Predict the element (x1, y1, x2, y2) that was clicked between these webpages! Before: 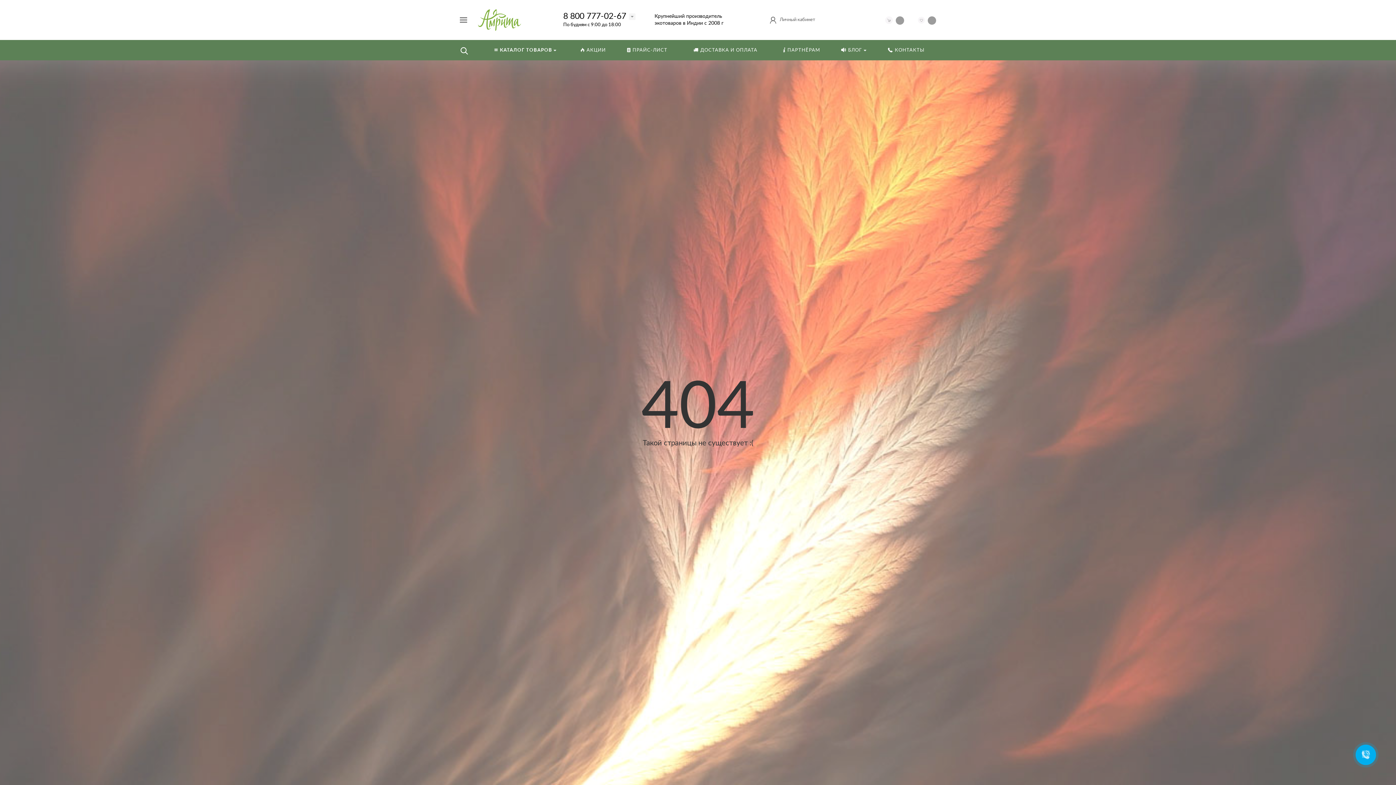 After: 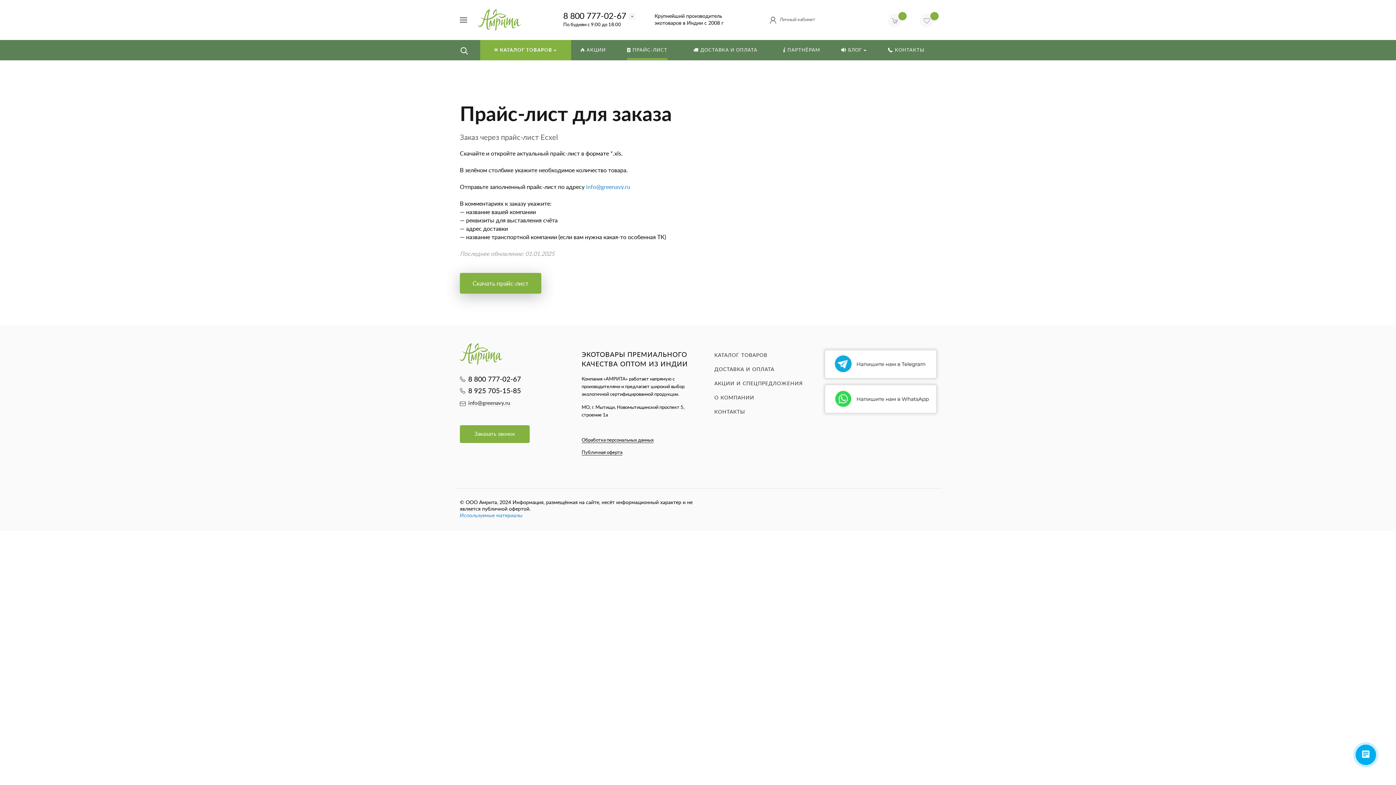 Action: bbox: (615, 40, 679, 60) label: ПРАЙС-ЛИСТ